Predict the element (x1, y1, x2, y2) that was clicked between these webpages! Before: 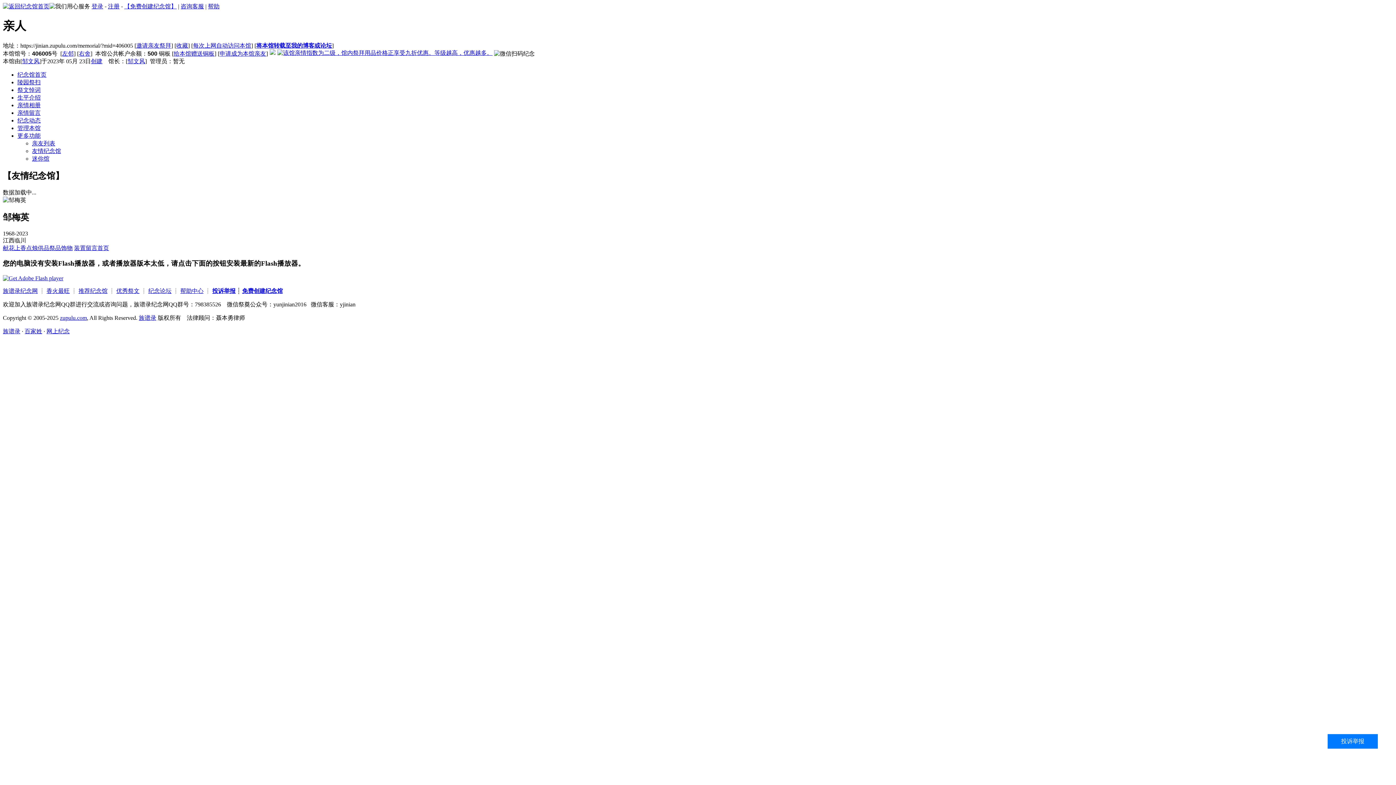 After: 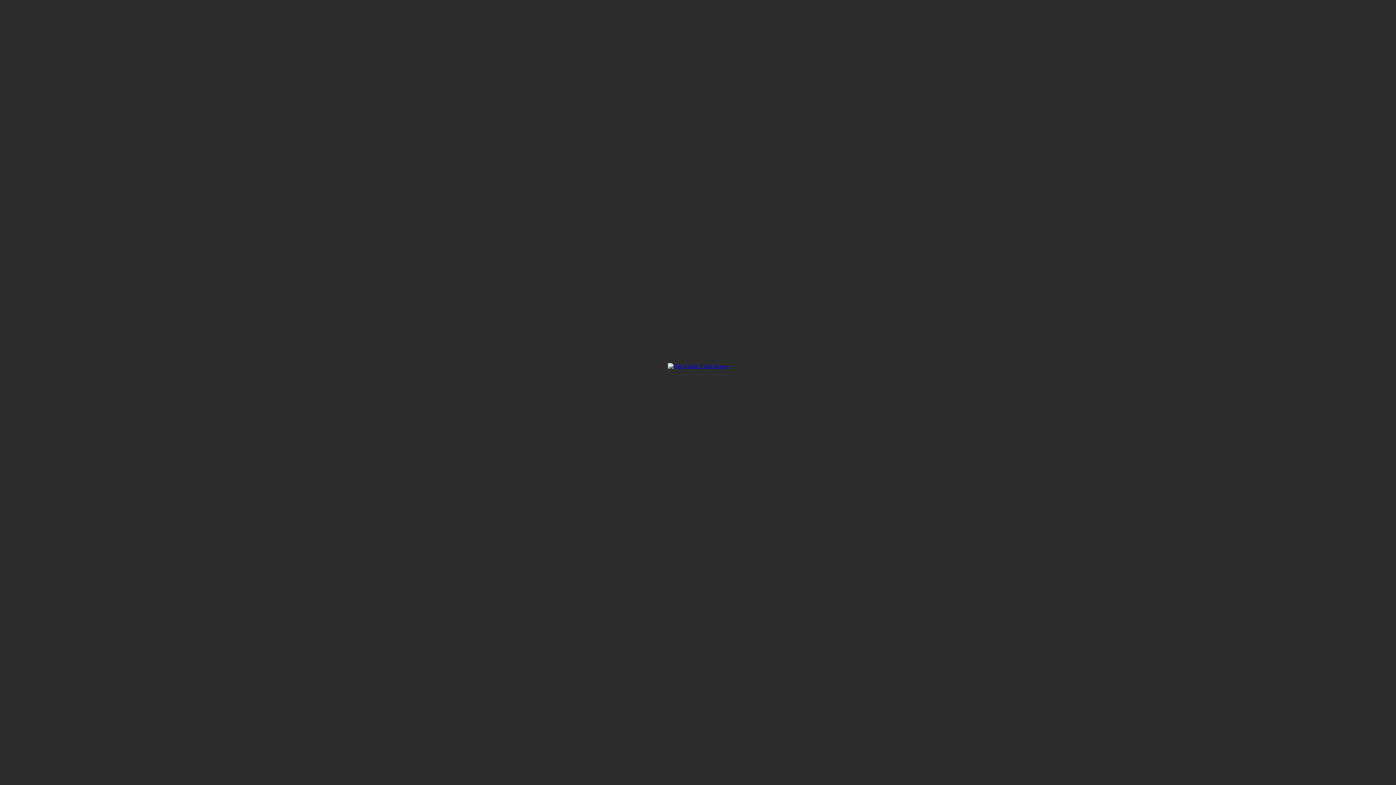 Action: bbox: (61, 244, 72, 251) label: 饰物